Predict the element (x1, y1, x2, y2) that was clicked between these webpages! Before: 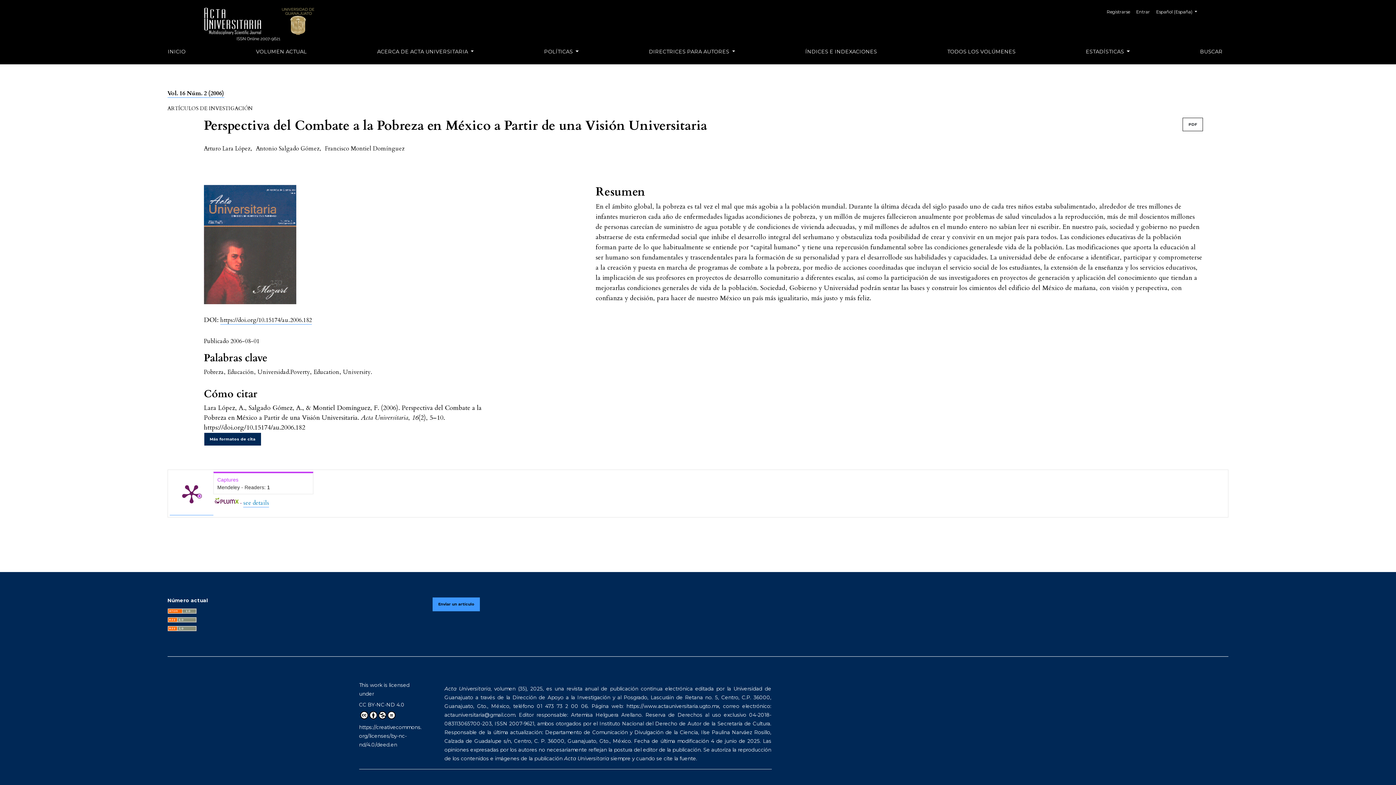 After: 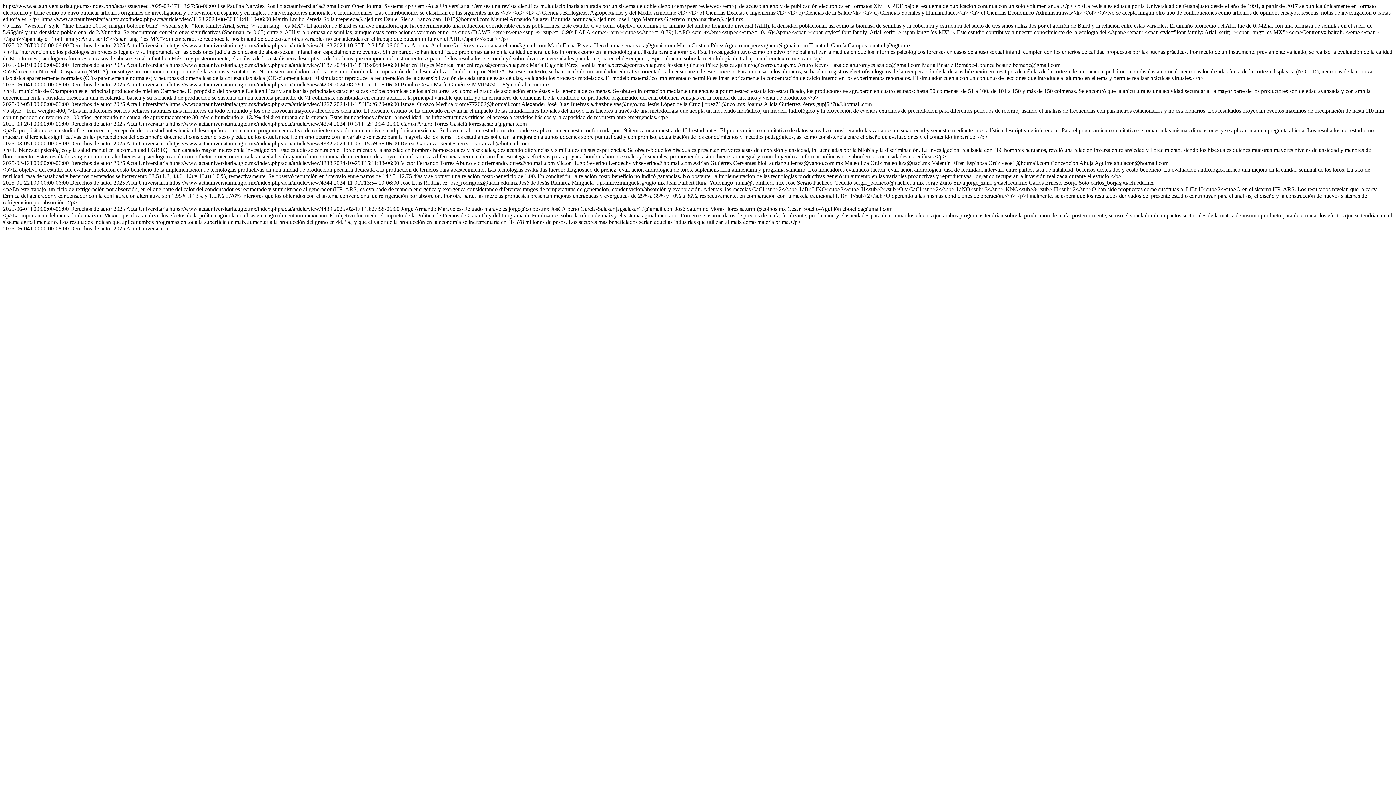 Action: bbox: (167, 608, 196, 613)